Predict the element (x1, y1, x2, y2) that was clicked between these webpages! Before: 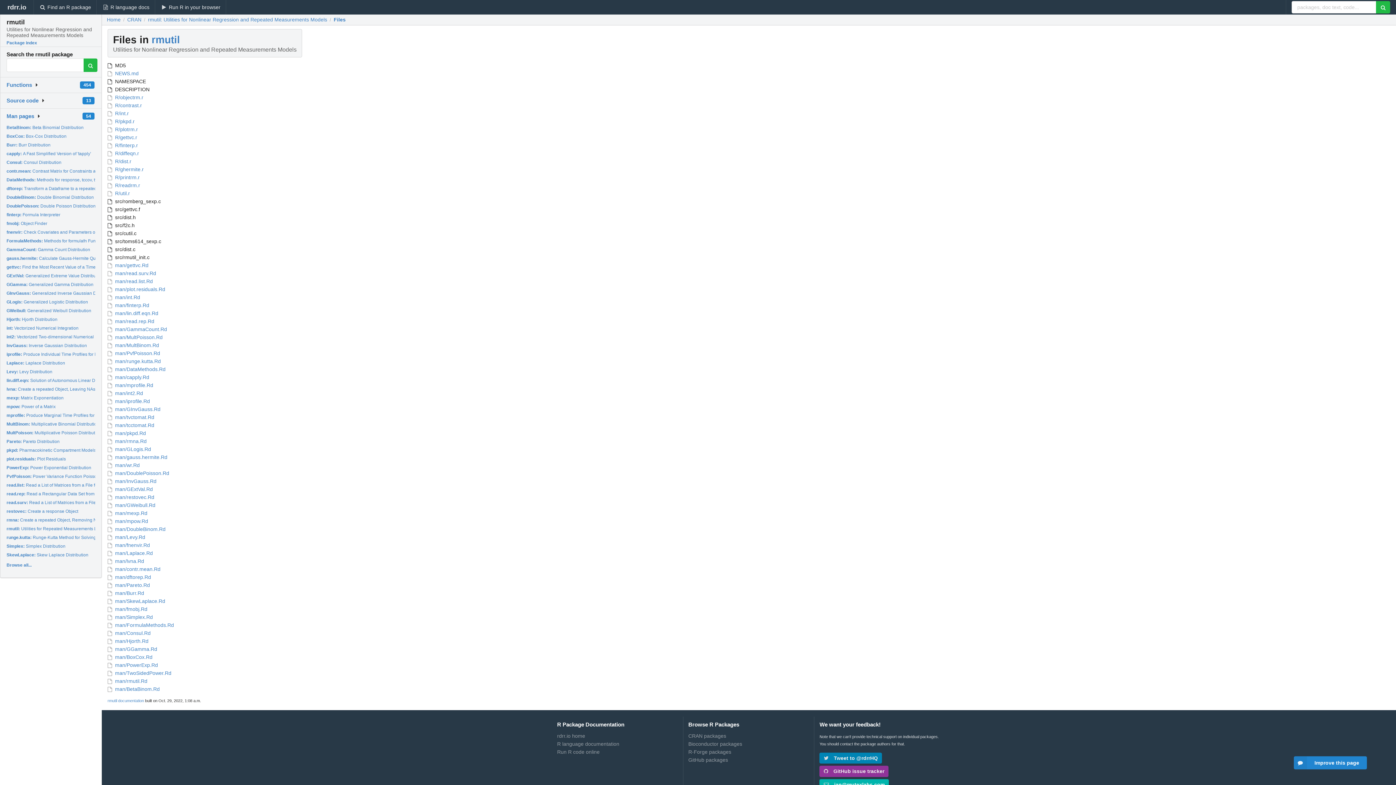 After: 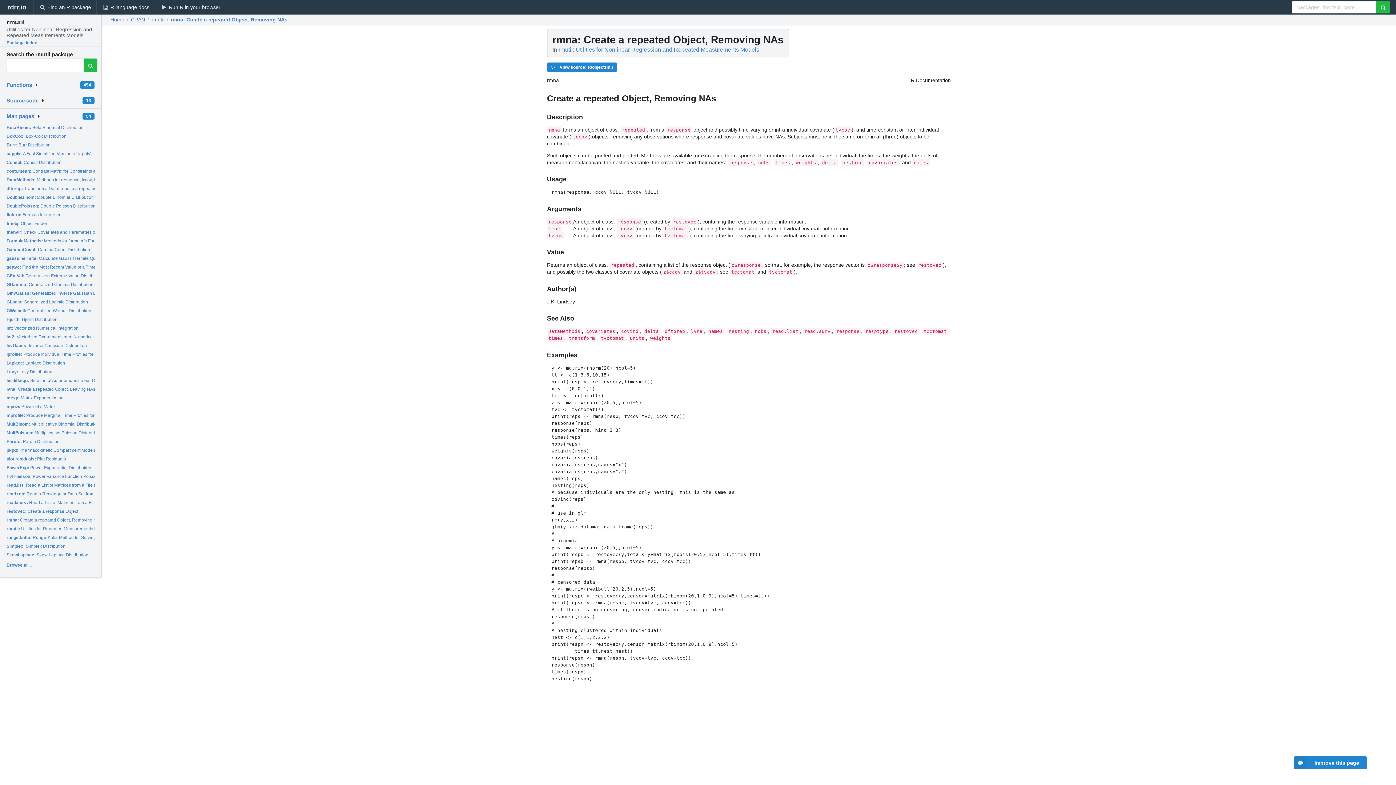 Action: label: rmna: Create a repeated Object, Removing NAs bbox: (6, 517, 101, 522)